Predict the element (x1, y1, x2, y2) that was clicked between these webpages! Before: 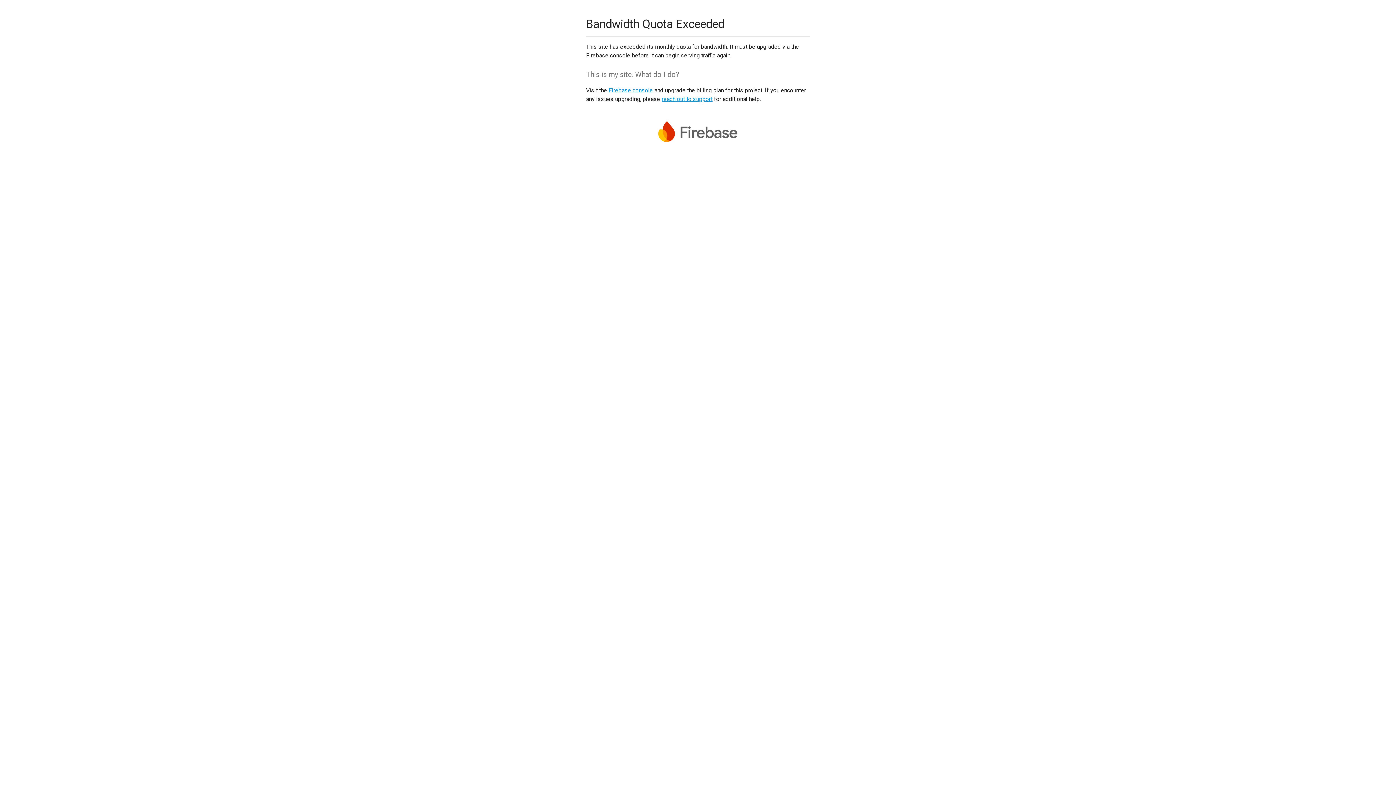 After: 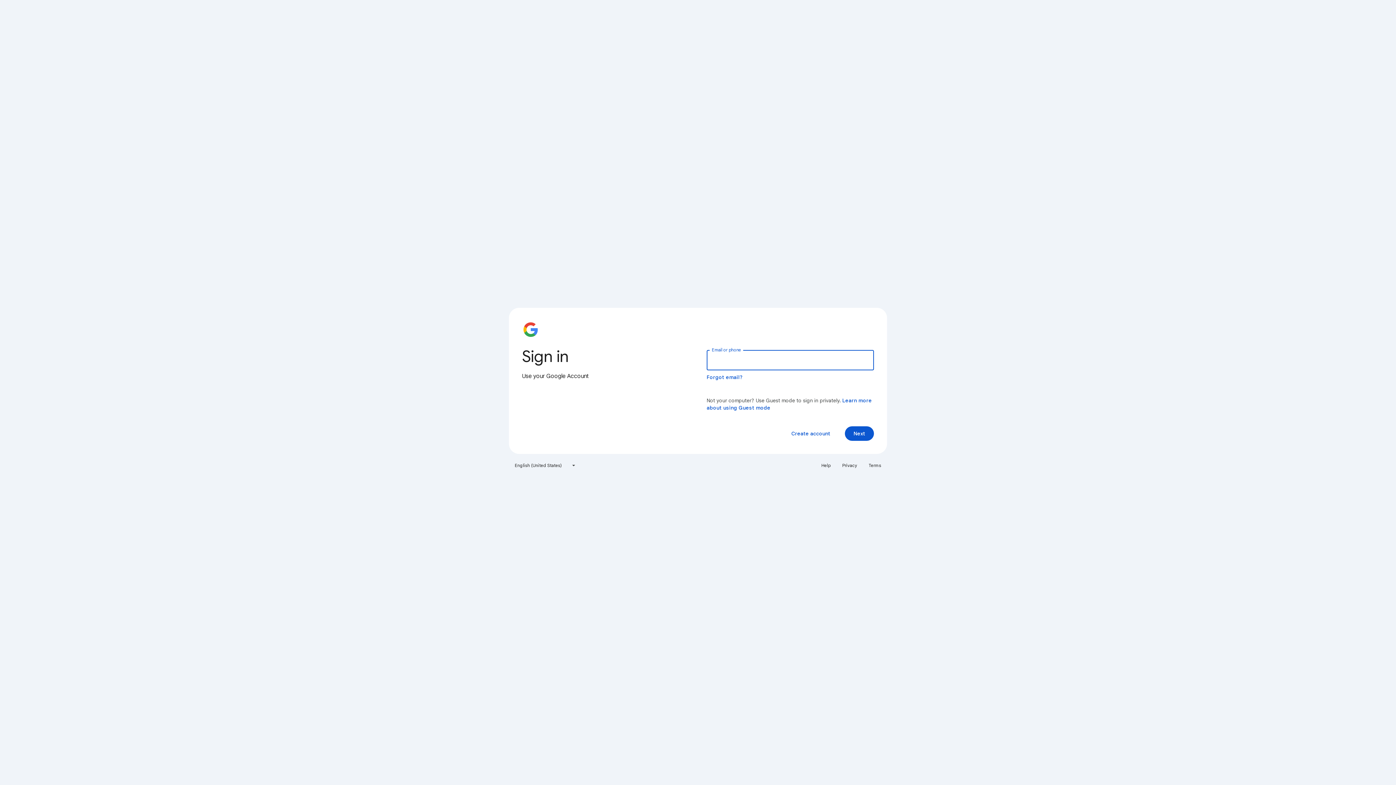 Action: bbox: (608, 86, 653, 93) label: Firebase console